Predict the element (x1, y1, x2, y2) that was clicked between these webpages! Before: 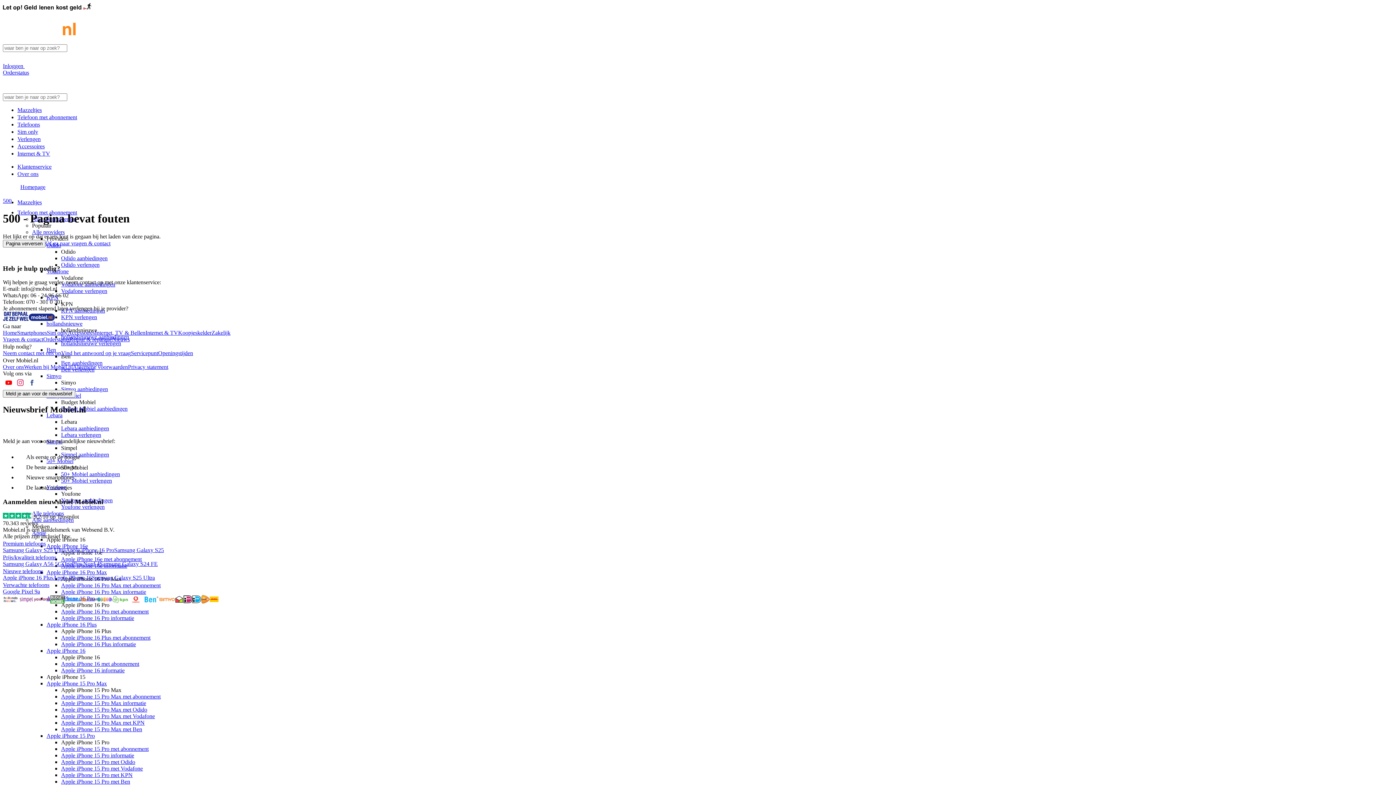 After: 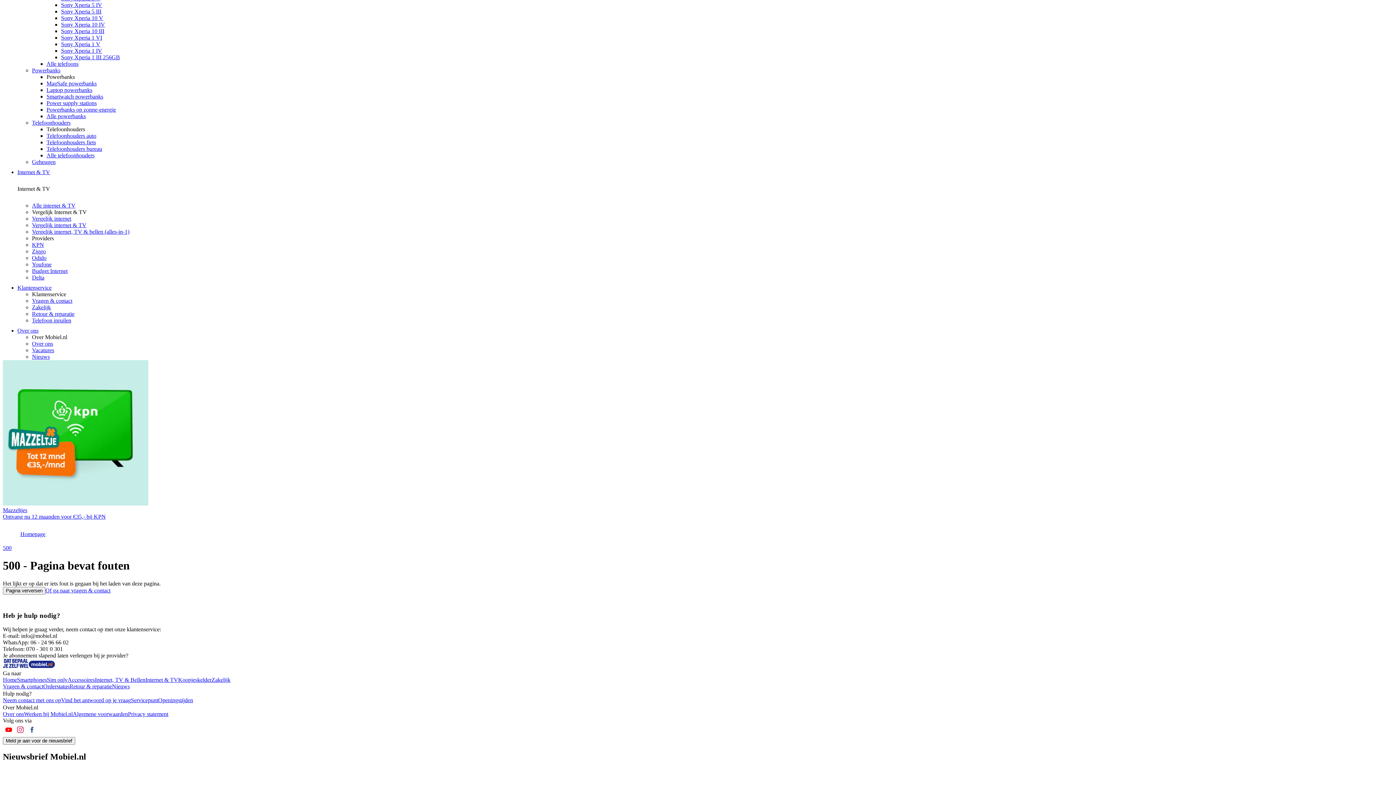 Action: bbox: (17, 170, 44, 177) label: Over ons